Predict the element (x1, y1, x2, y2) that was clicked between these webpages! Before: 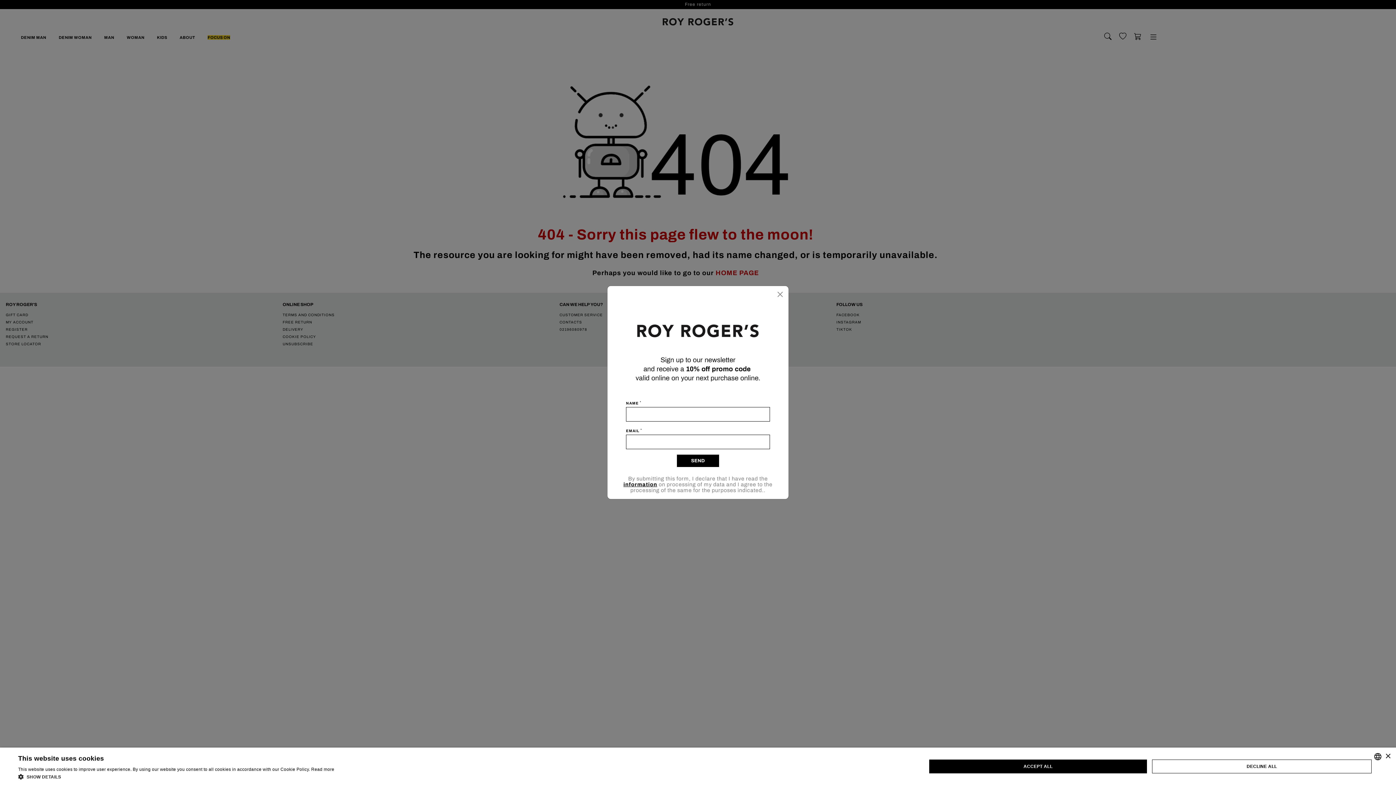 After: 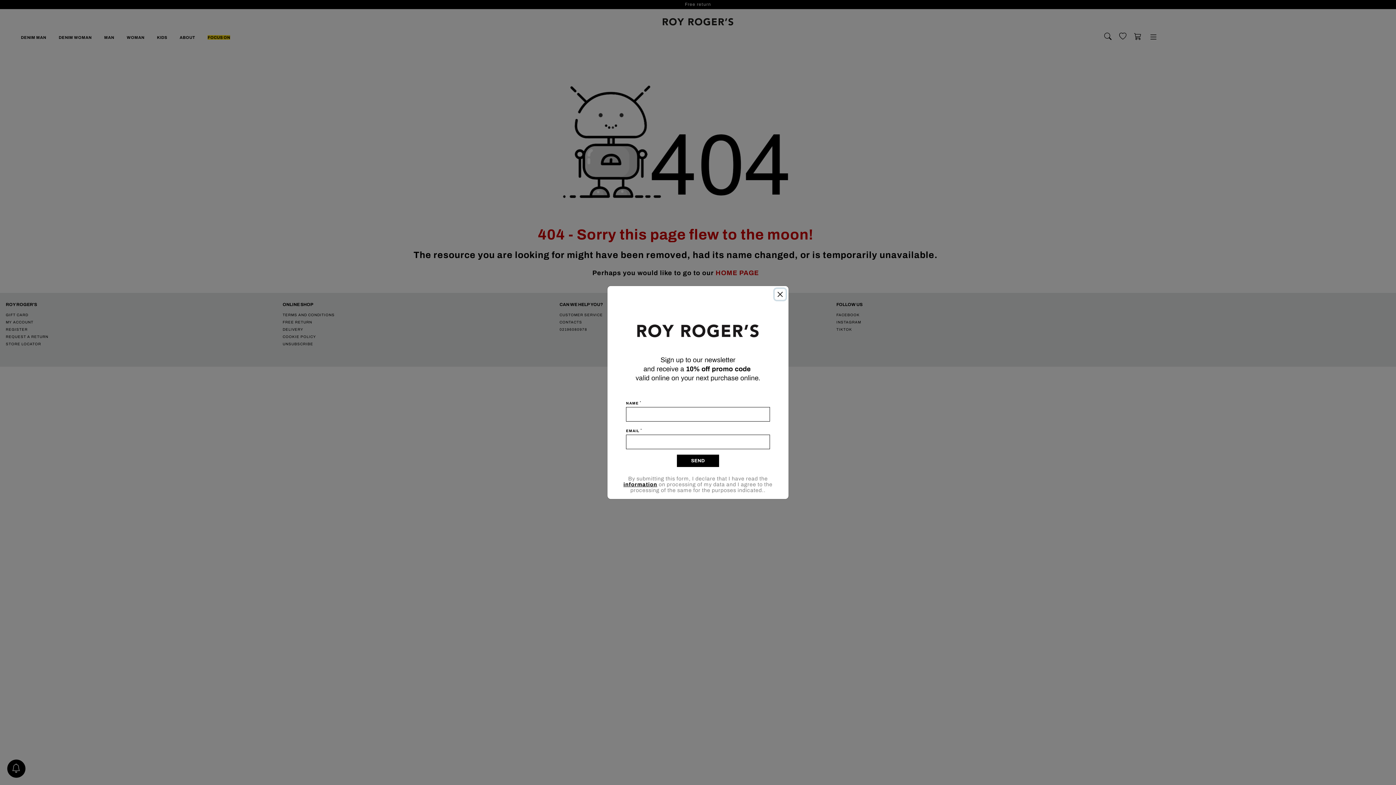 Action: label: Close bbox: (1385, 754, 1390, 759)